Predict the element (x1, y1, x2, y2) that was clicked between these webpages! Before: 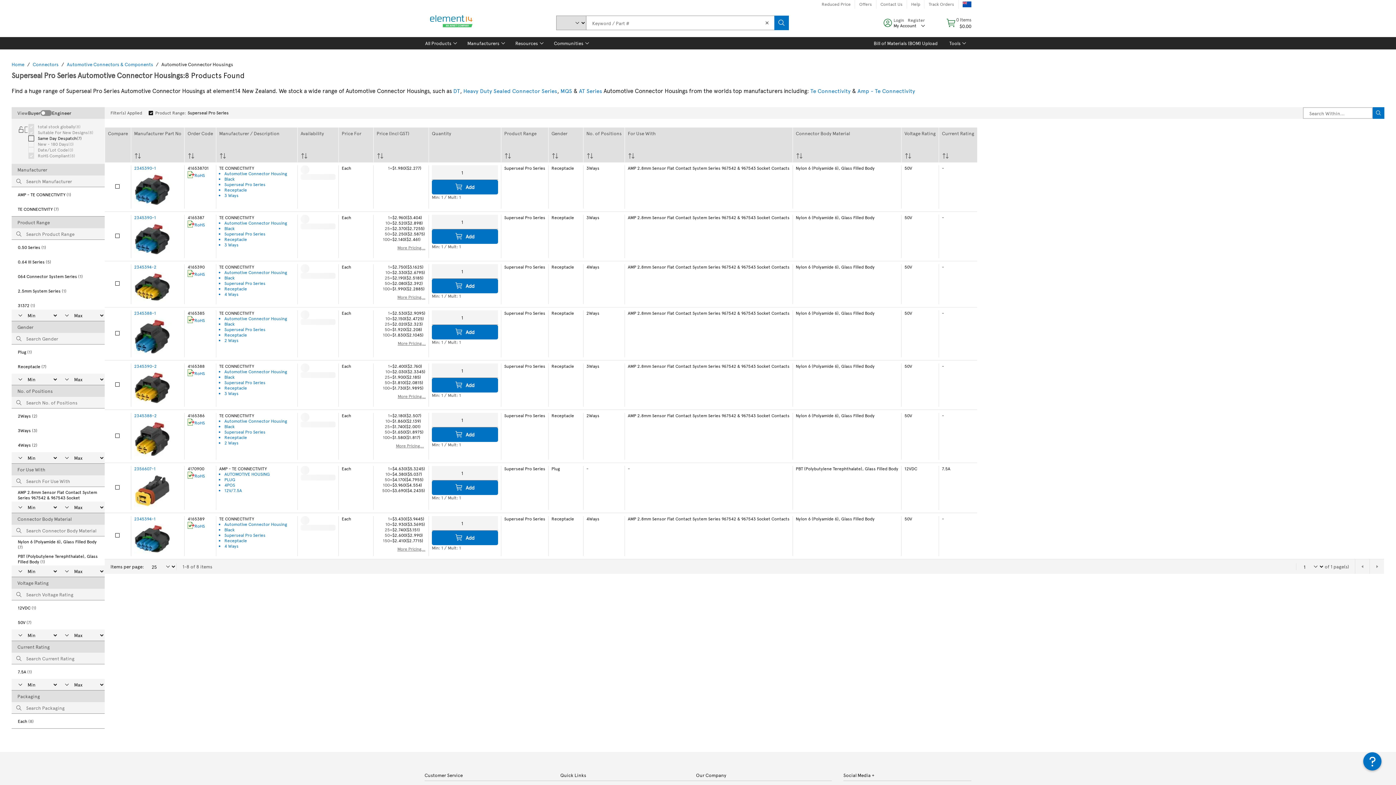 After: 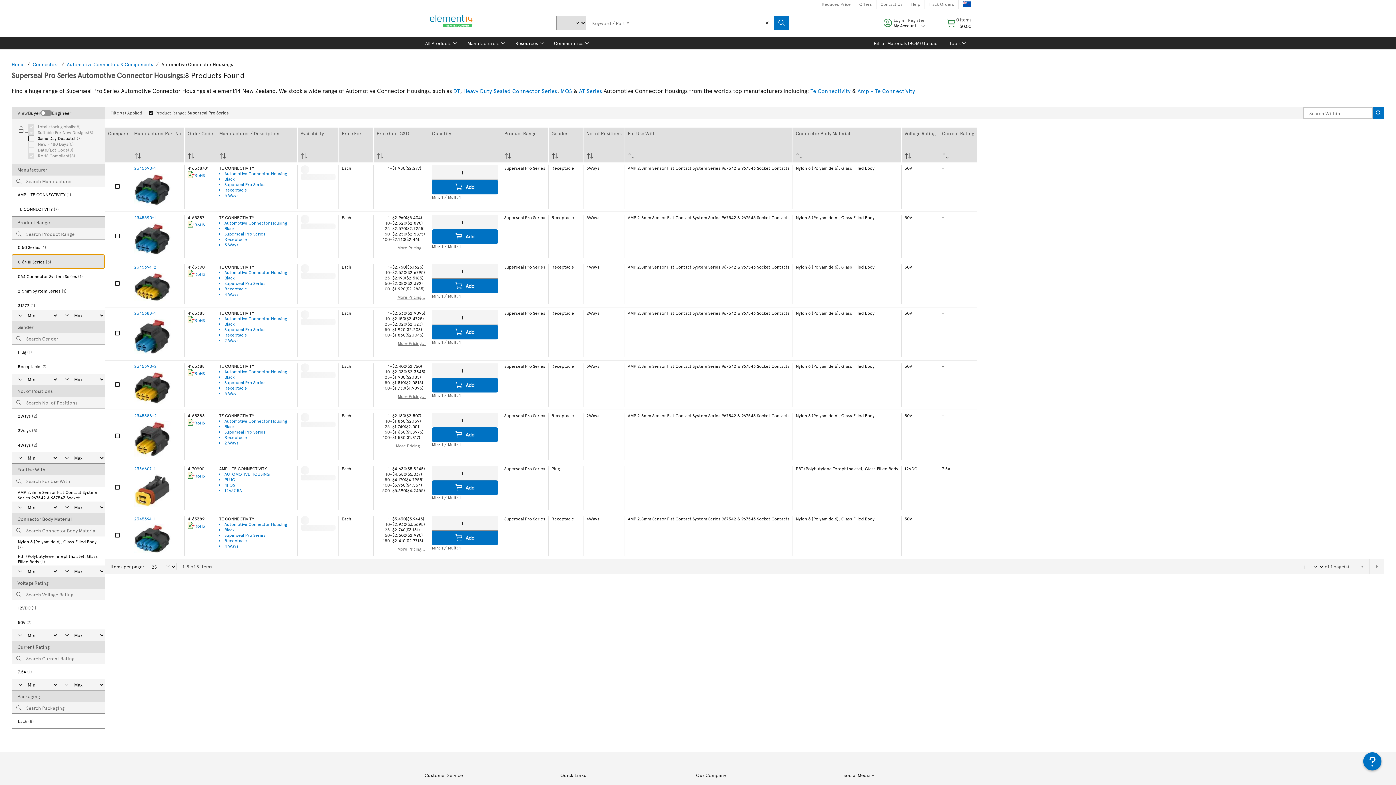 Action: label: 0.64 III Series (5) bbox: (11, 254, 104, 269)